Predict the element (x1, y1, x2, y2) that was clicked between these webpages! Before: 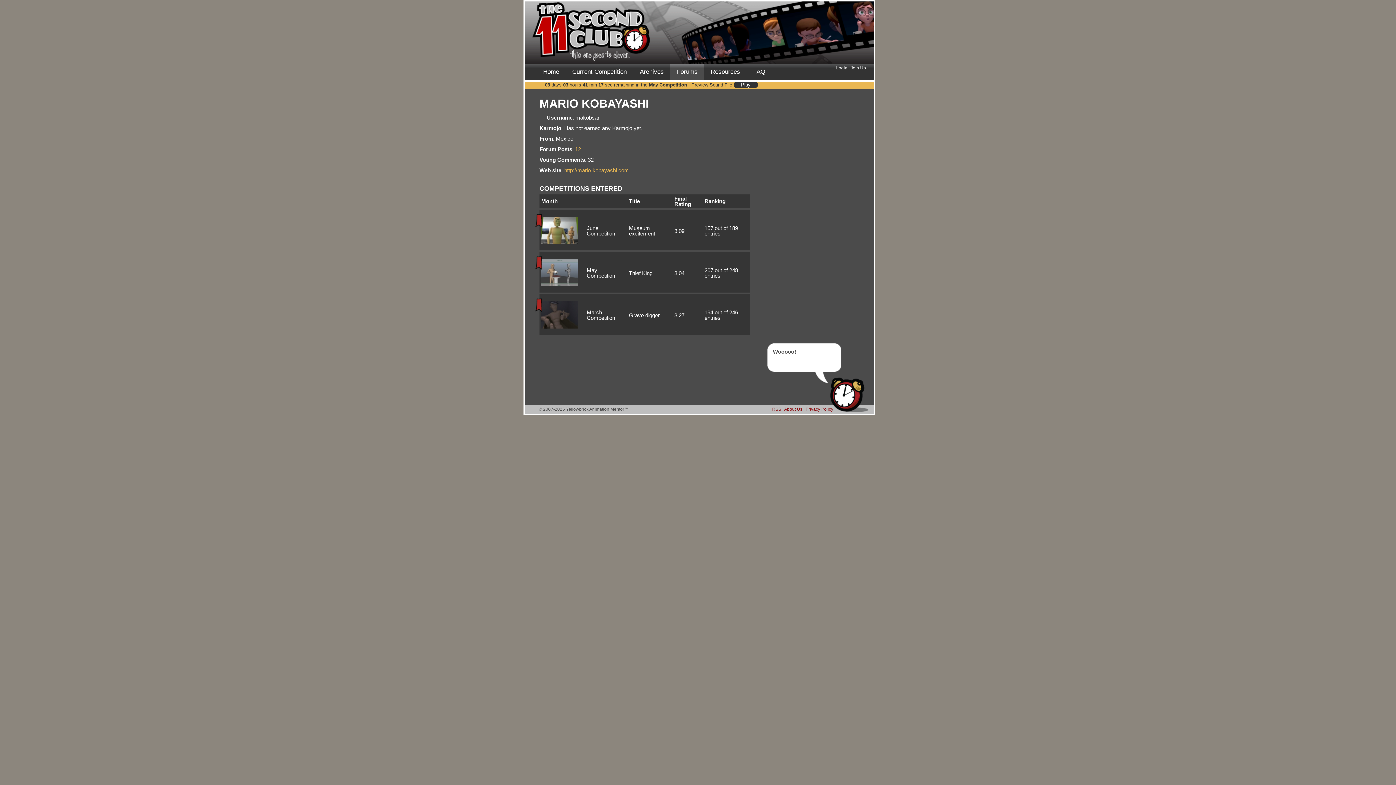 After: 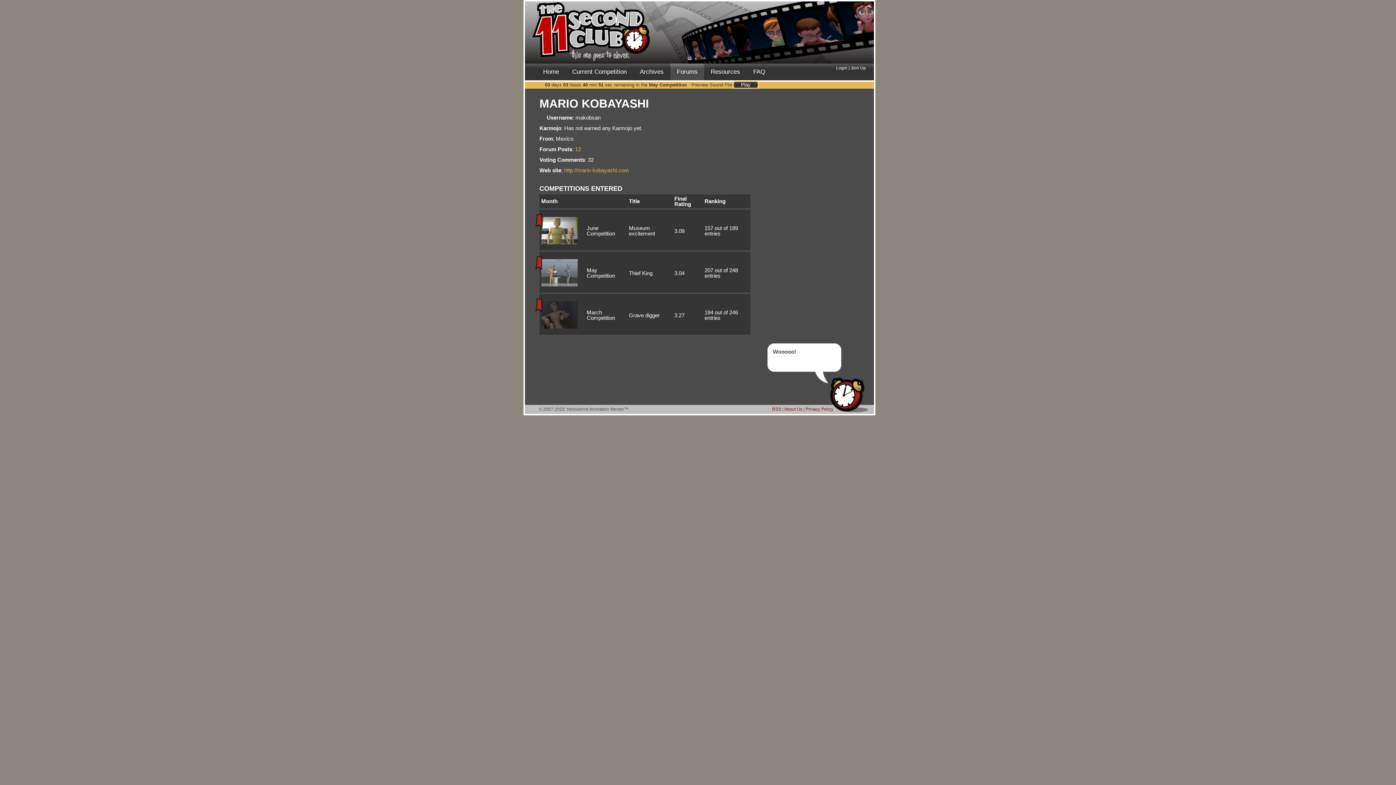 Action: bbox: (733, 81, 758, 88) label: Play